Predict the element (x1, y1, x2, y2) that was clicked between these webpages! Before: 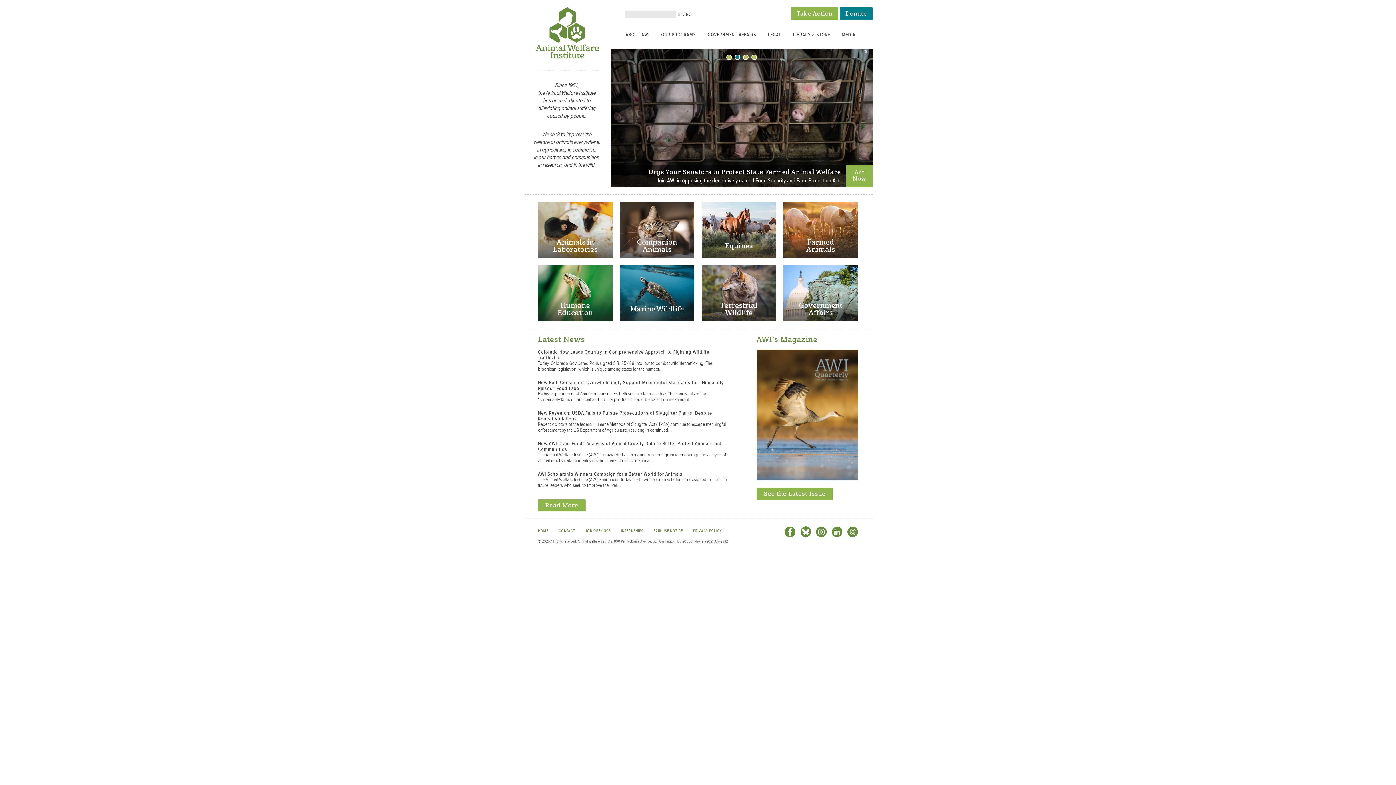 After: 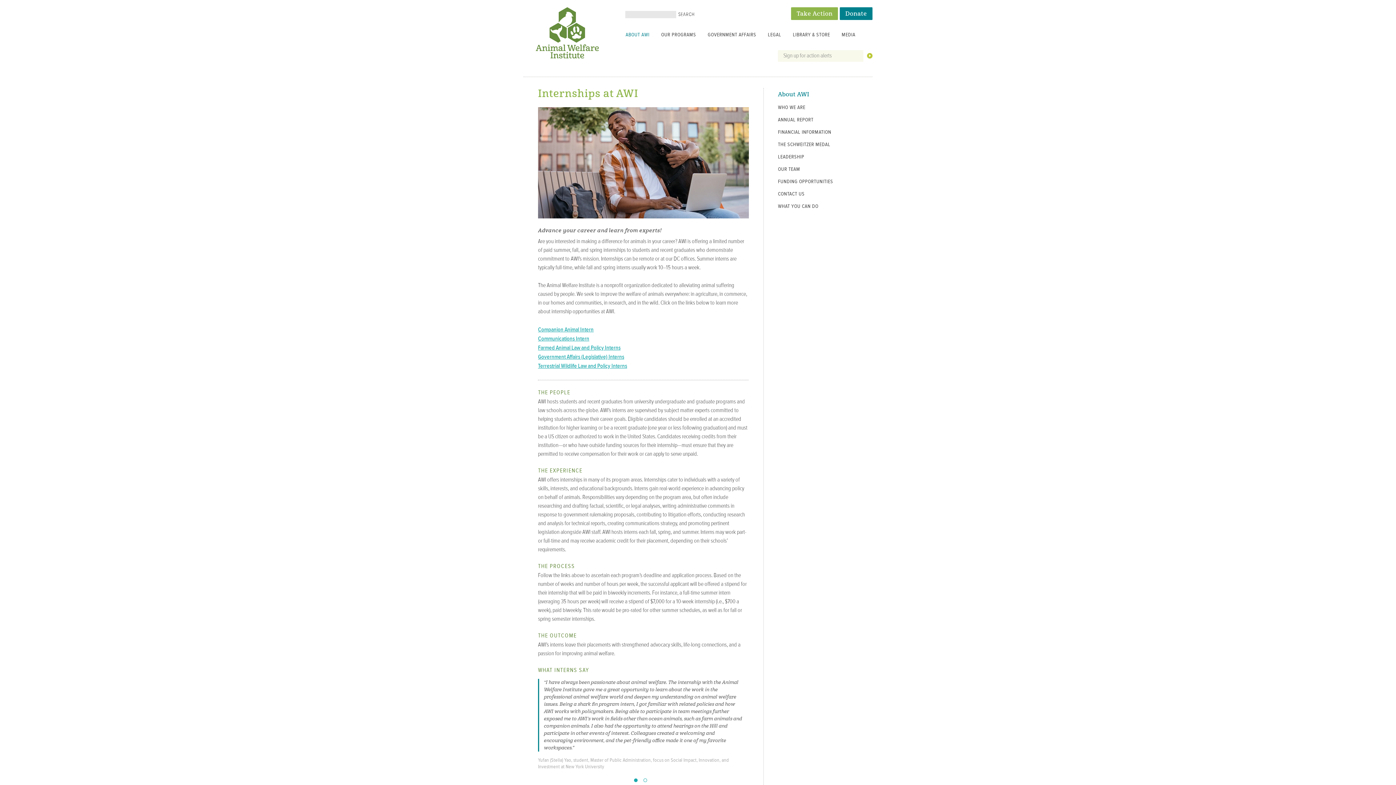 Action: bbox: (621, 528, 643, 533) label: INTERNSHIPS